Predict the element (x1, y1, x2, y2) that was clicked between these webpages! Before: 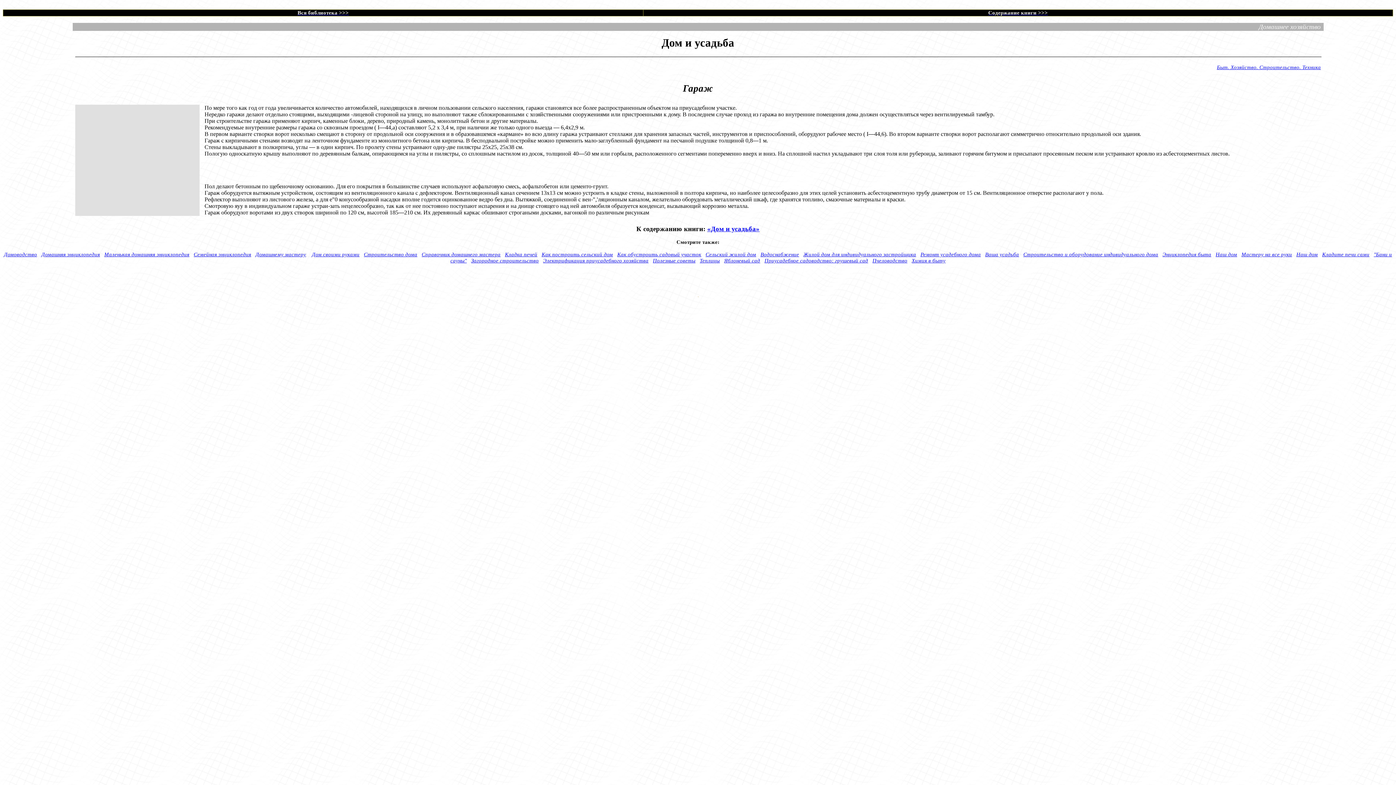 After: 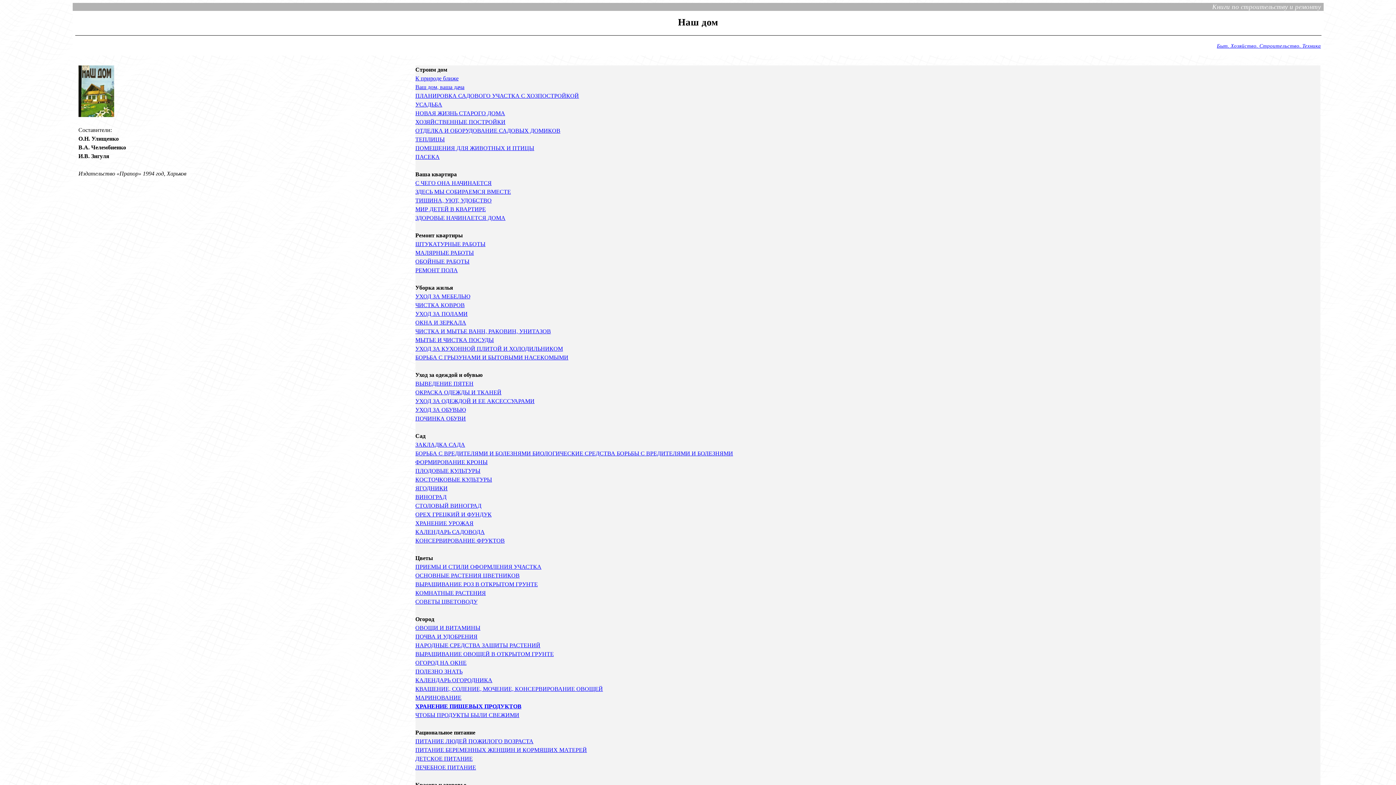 Action: bbox: (1216, 251, 1237, 257) label: Наш дом